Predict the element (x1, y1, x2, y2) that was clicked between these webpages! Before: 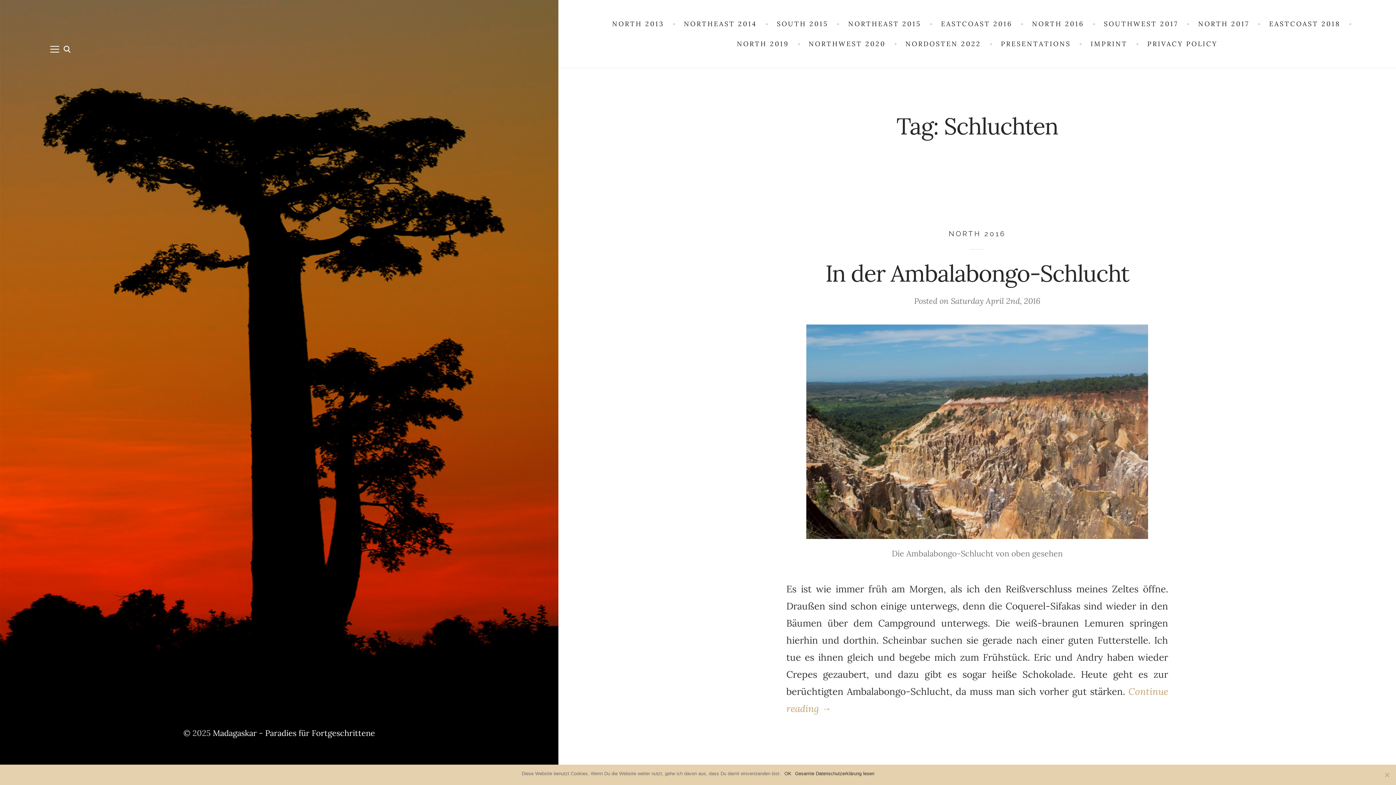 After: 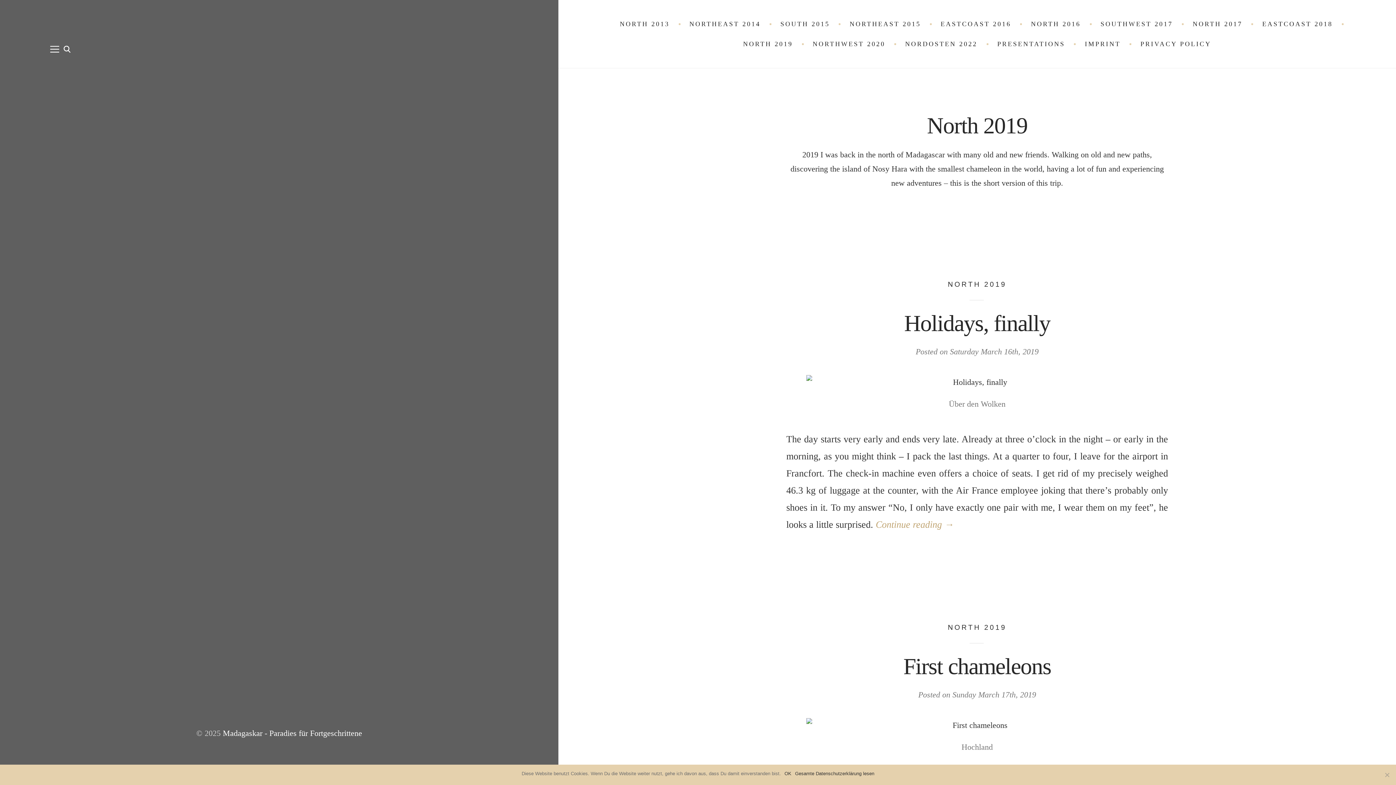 Action: label: NORTH 2019 bbox: (728, 34, 798, 54)